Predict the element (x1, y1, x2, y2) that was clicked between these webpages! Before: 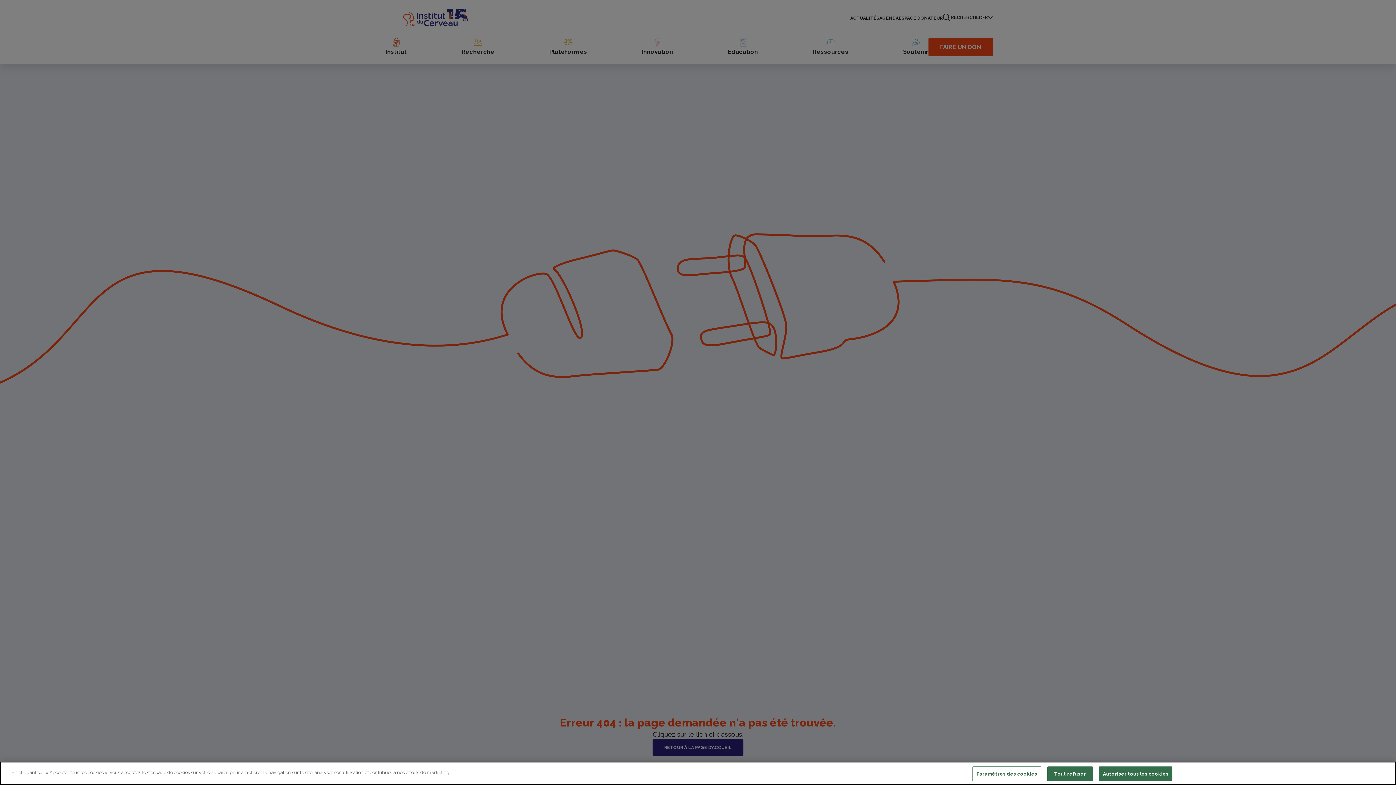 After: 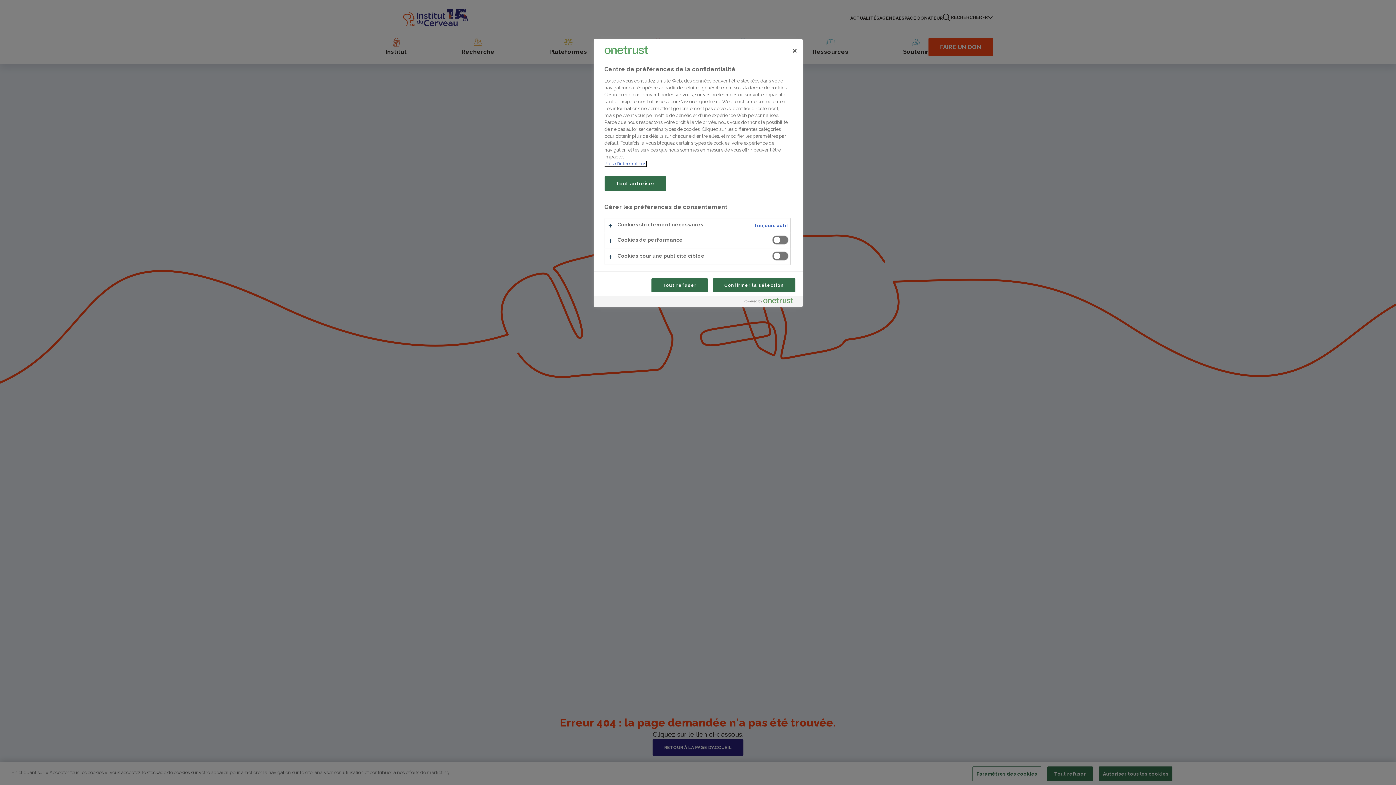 Action: bbox: (972, 766, 1041, 781) label: Paramètres des cookies